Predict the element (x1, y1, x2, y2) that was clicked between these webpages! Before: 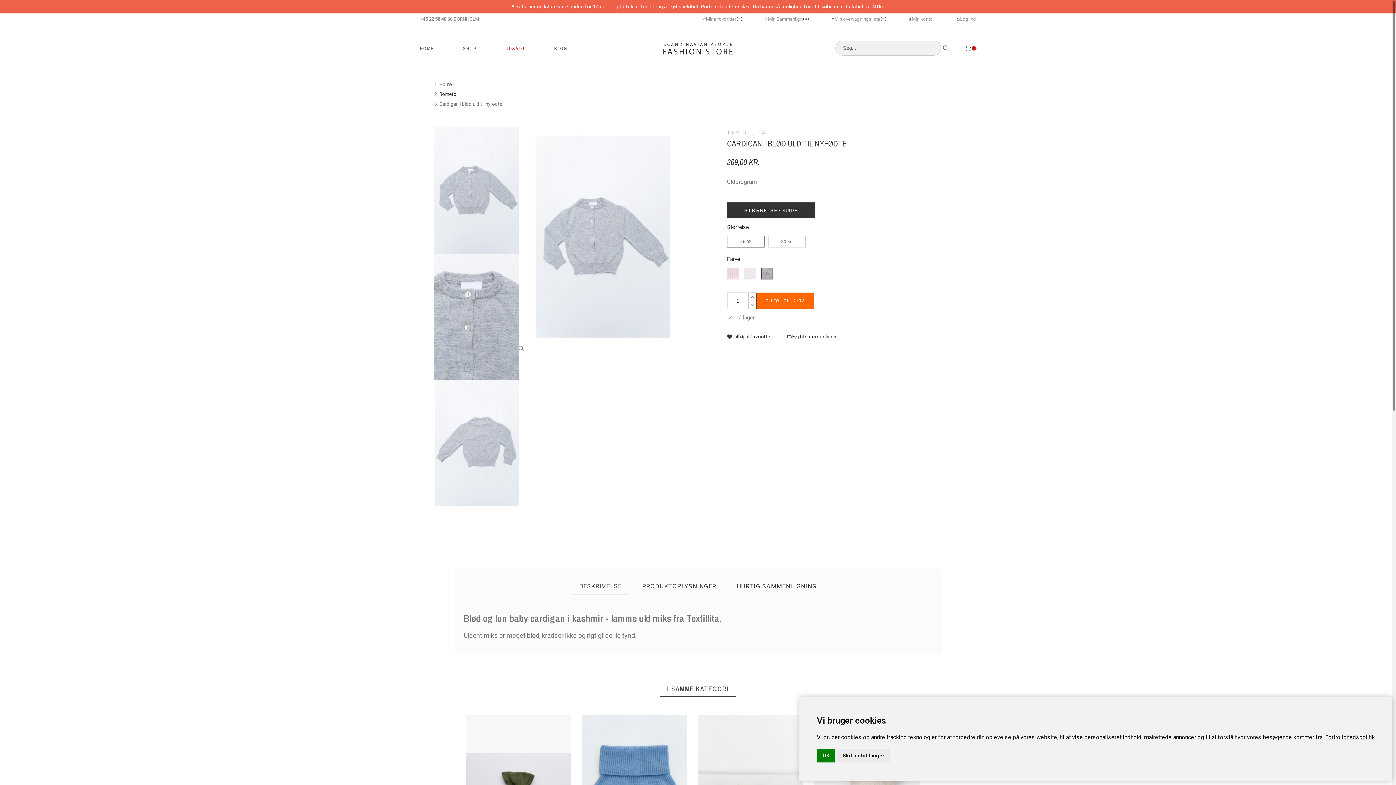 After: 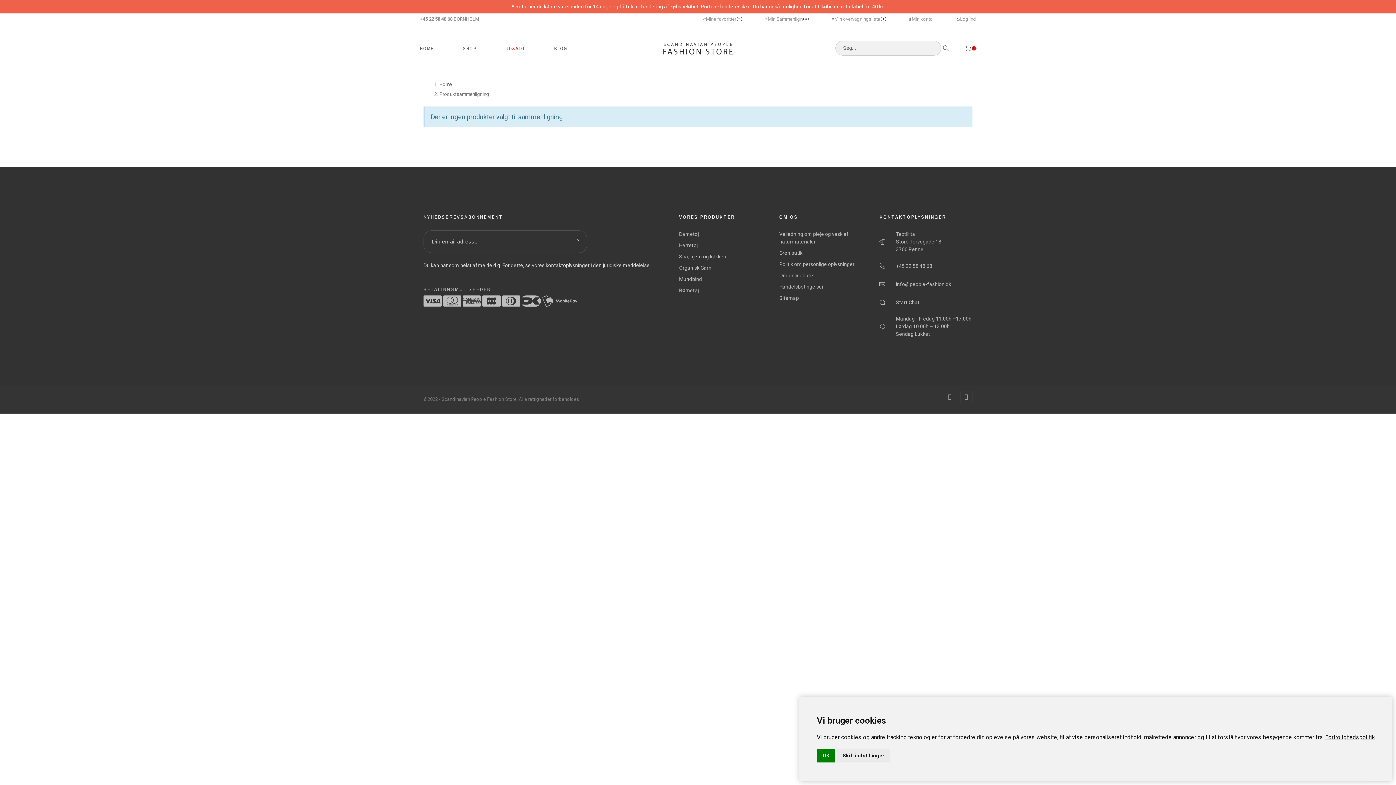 Action: bbox: (764, 14, 807, 24) label: Min Sammenlign
0